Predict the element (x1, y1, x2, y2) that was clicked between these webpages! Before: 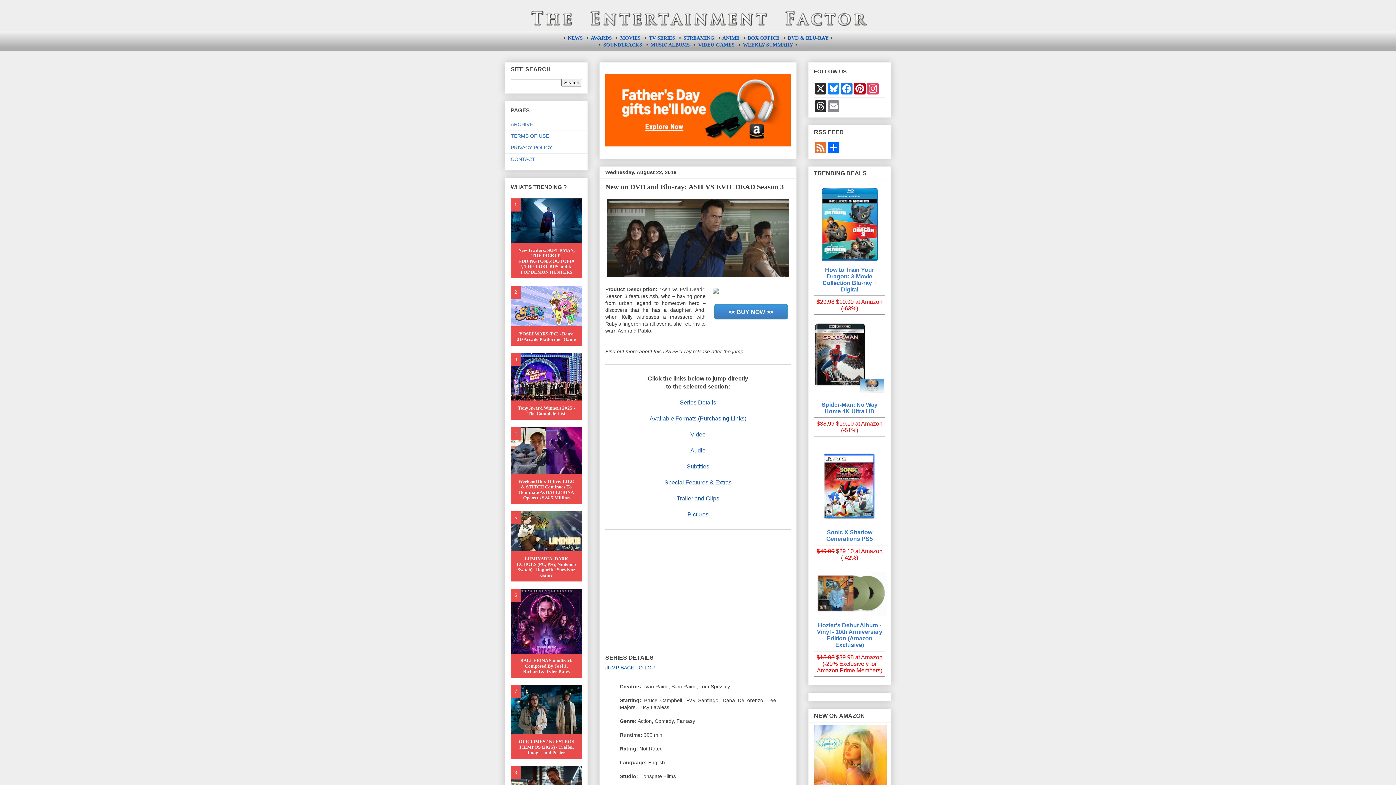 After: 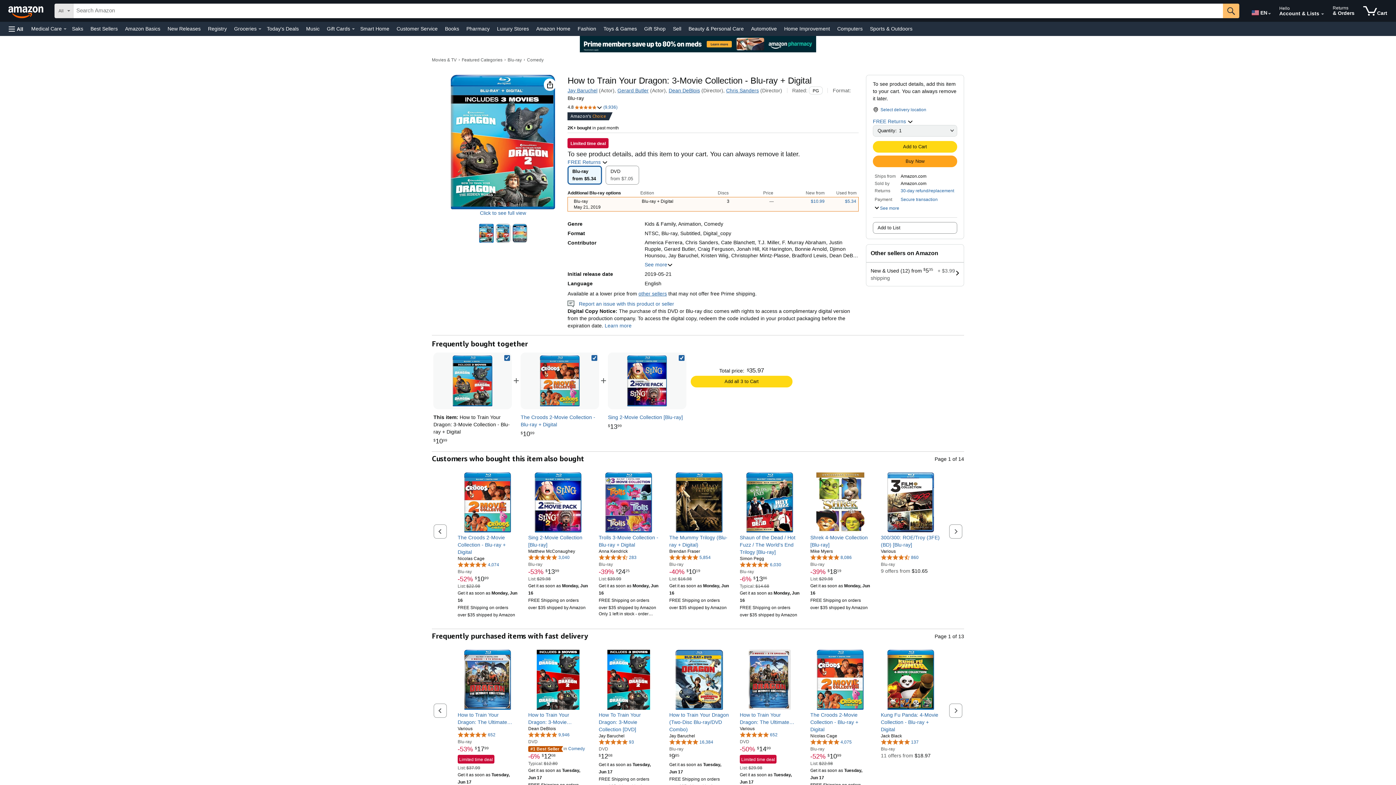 Action: bbox: (822, 266, 876, 292) label: How to Train Your Dragon: 3-Movie Collection Blu-ray + Digital